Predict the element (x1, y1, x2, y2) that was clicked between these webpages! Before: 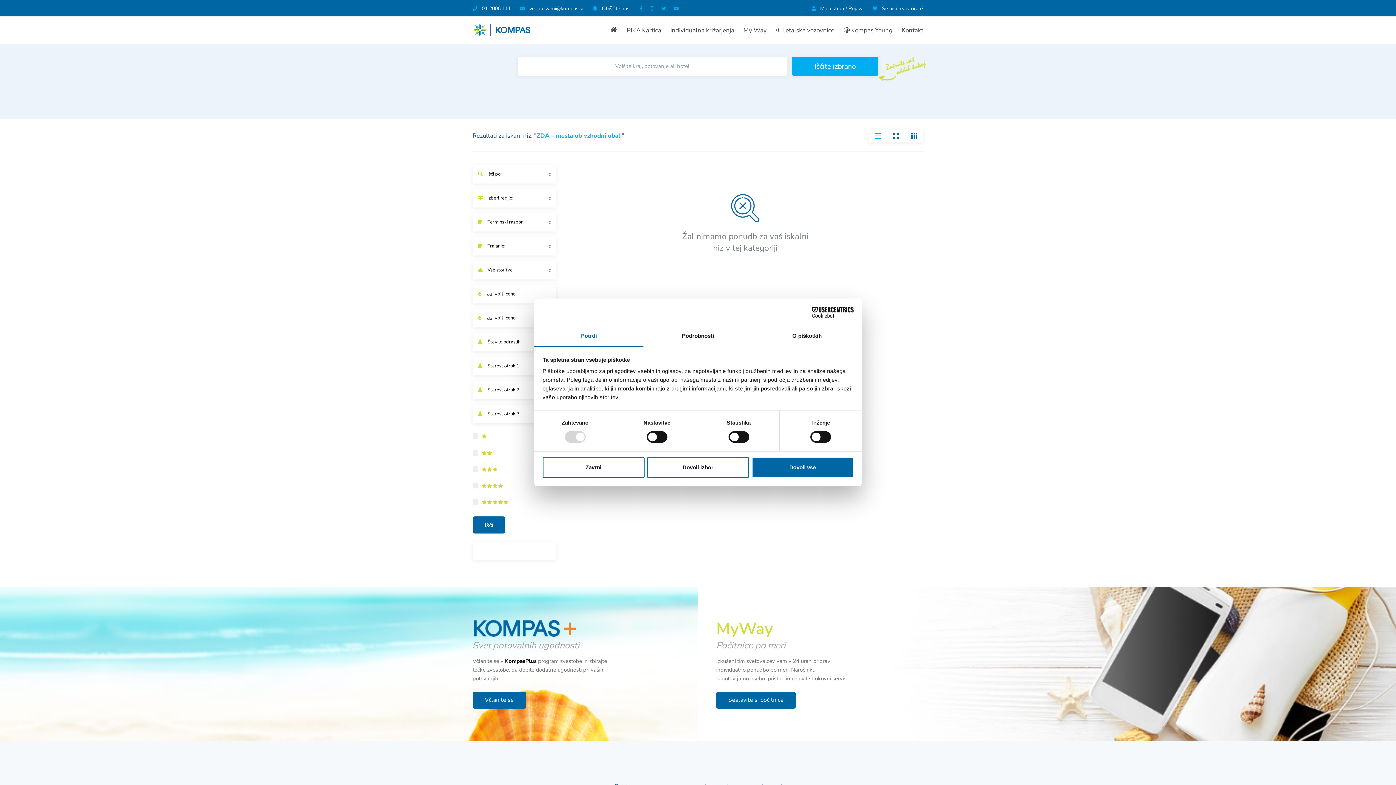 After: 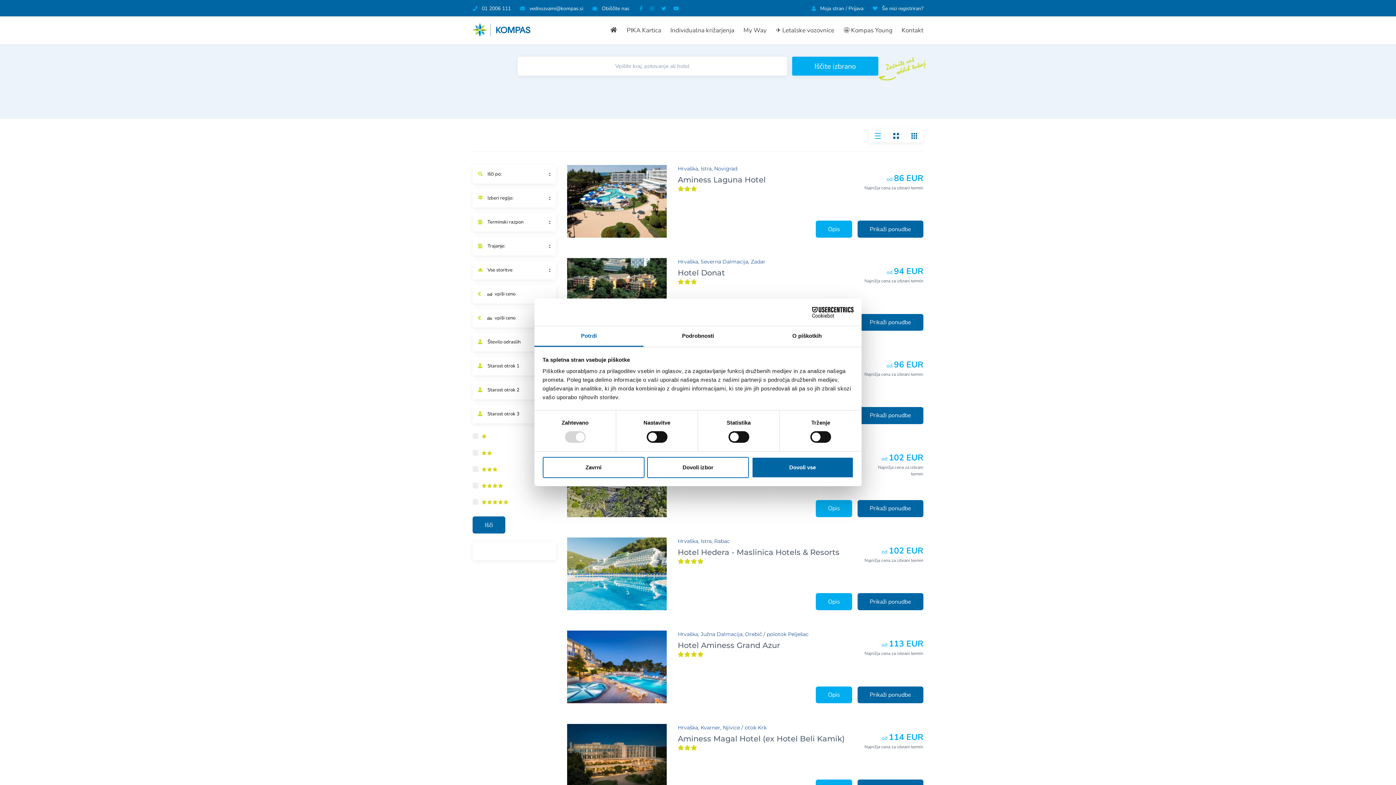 Action: bbox: (472, 516, 505, 533) label: Išči